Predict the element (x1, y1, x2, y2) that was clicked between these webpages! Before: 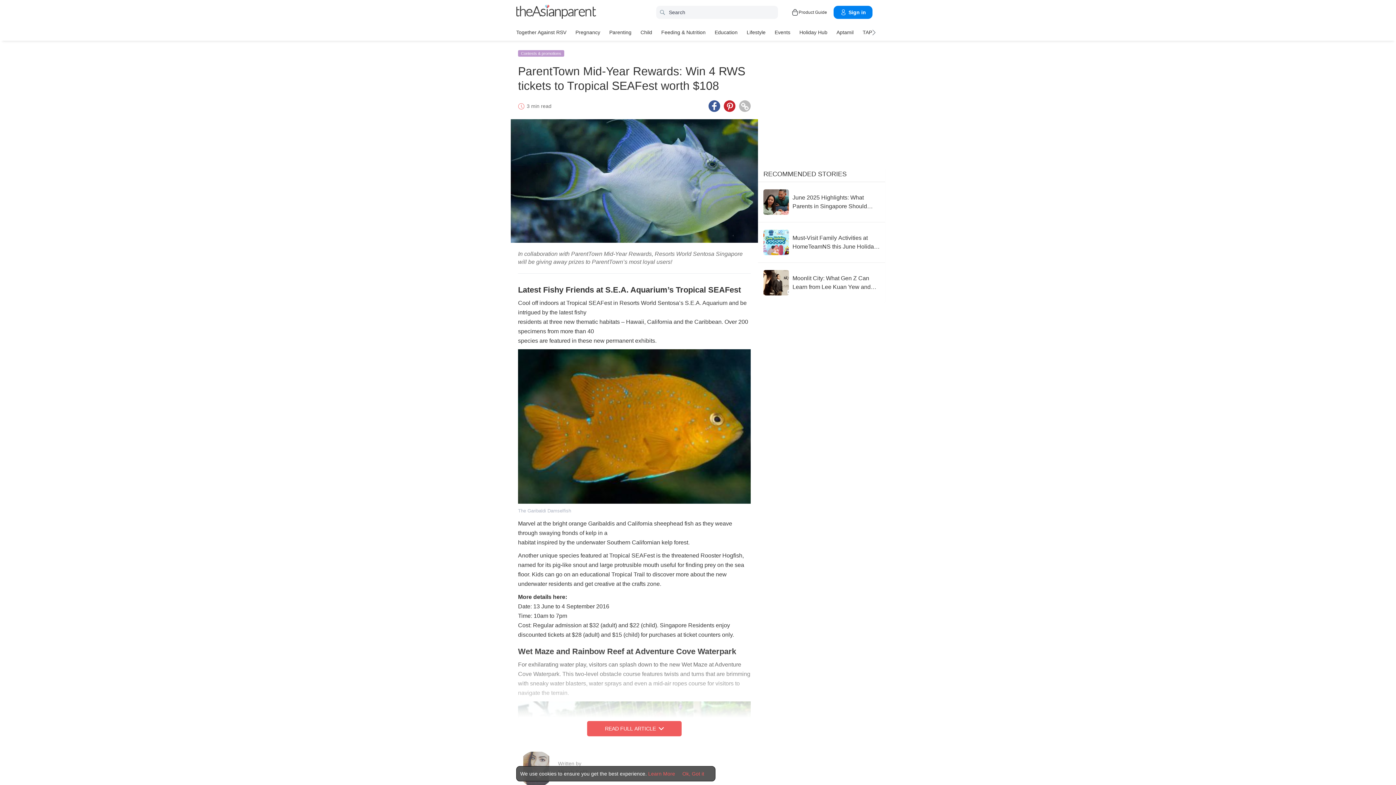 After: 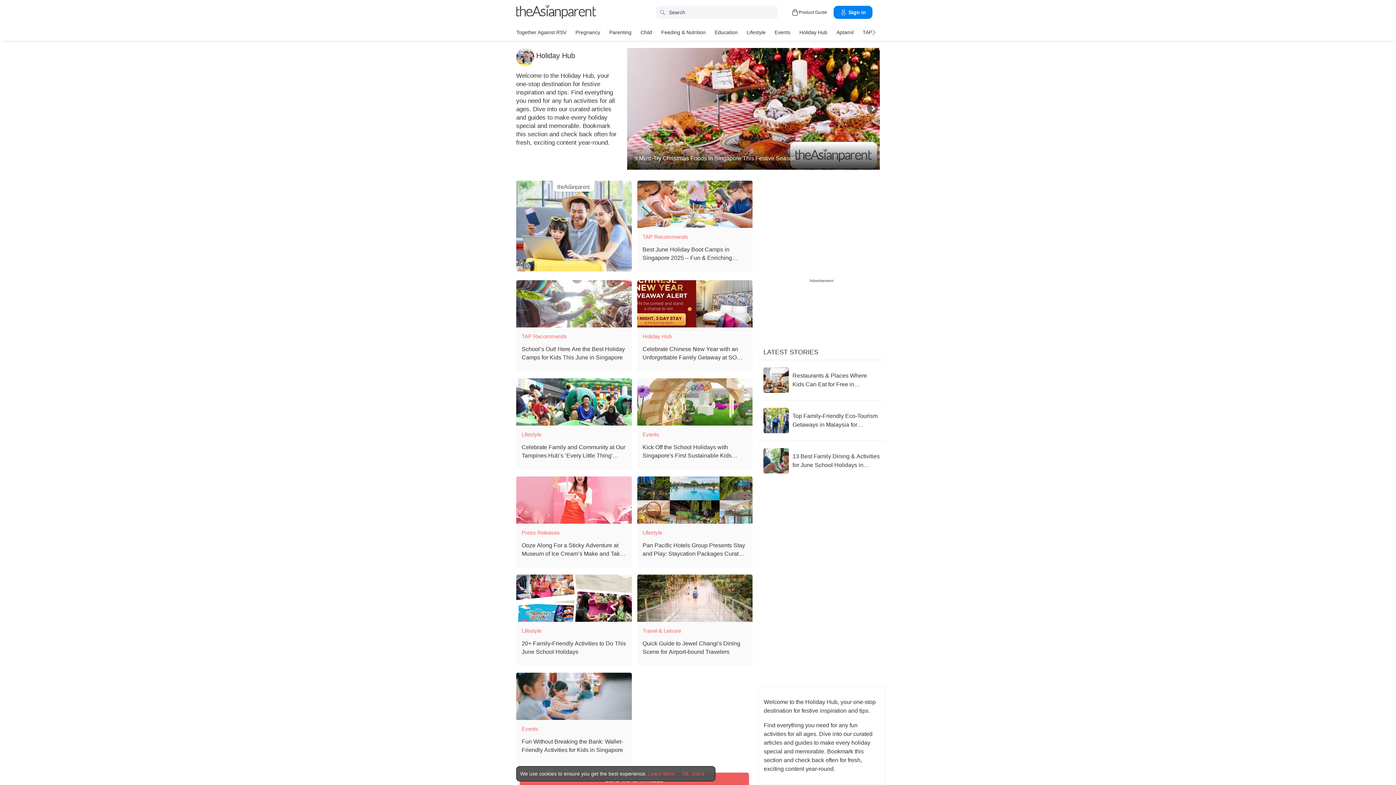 Action: label: Holiday Hub bbox: (799, 26, 827, 37)